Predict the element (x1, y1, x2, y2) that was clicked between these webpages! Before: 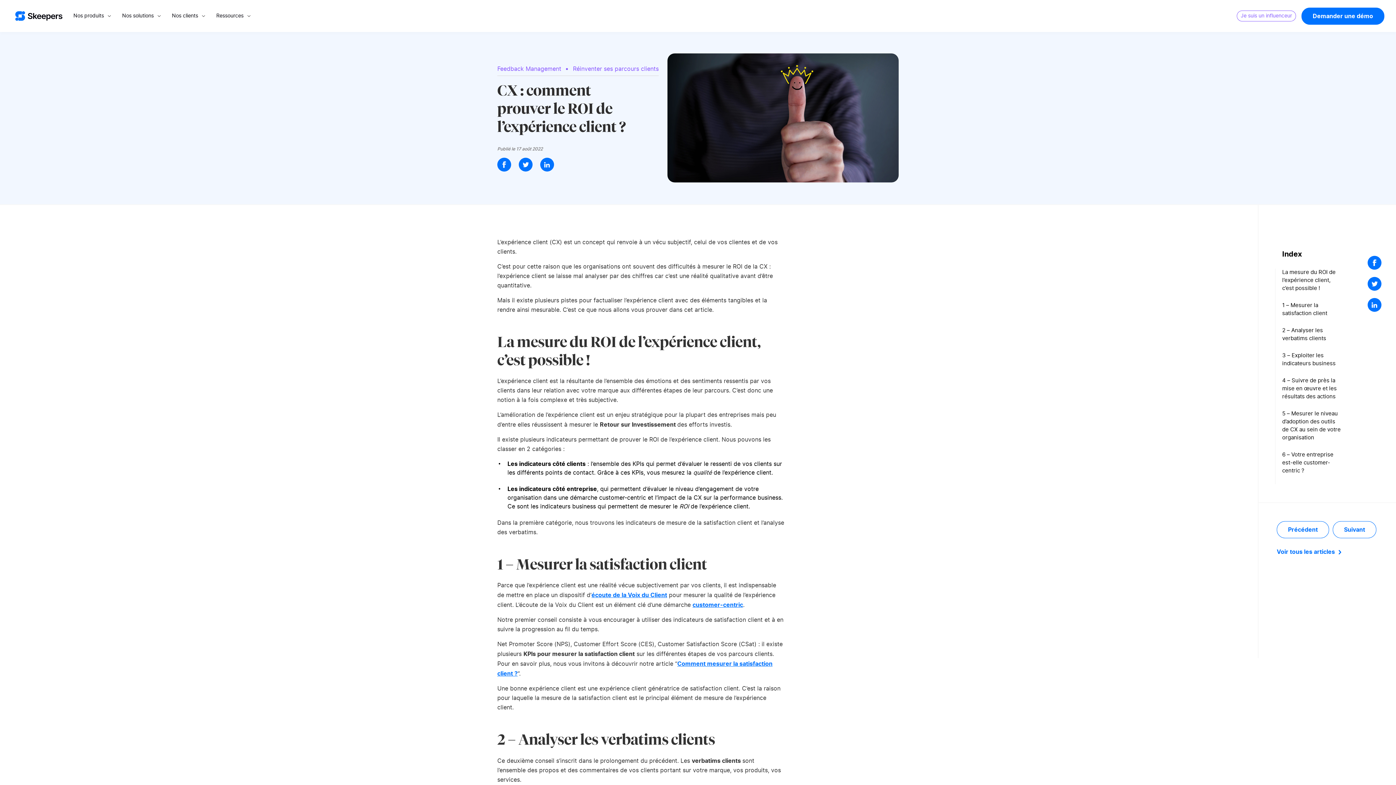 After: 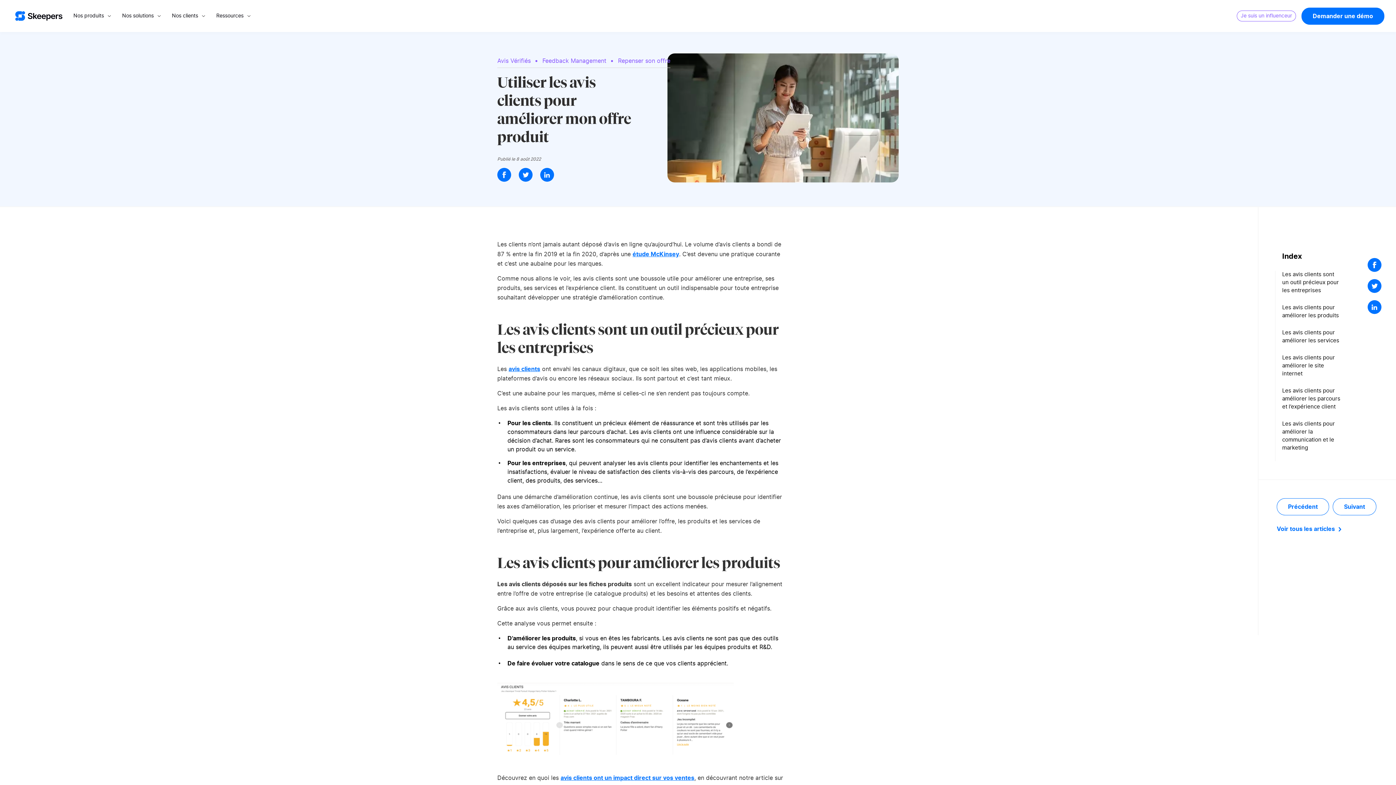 Action: label: Précédent bbox: (1277, 521, 1329, 538)